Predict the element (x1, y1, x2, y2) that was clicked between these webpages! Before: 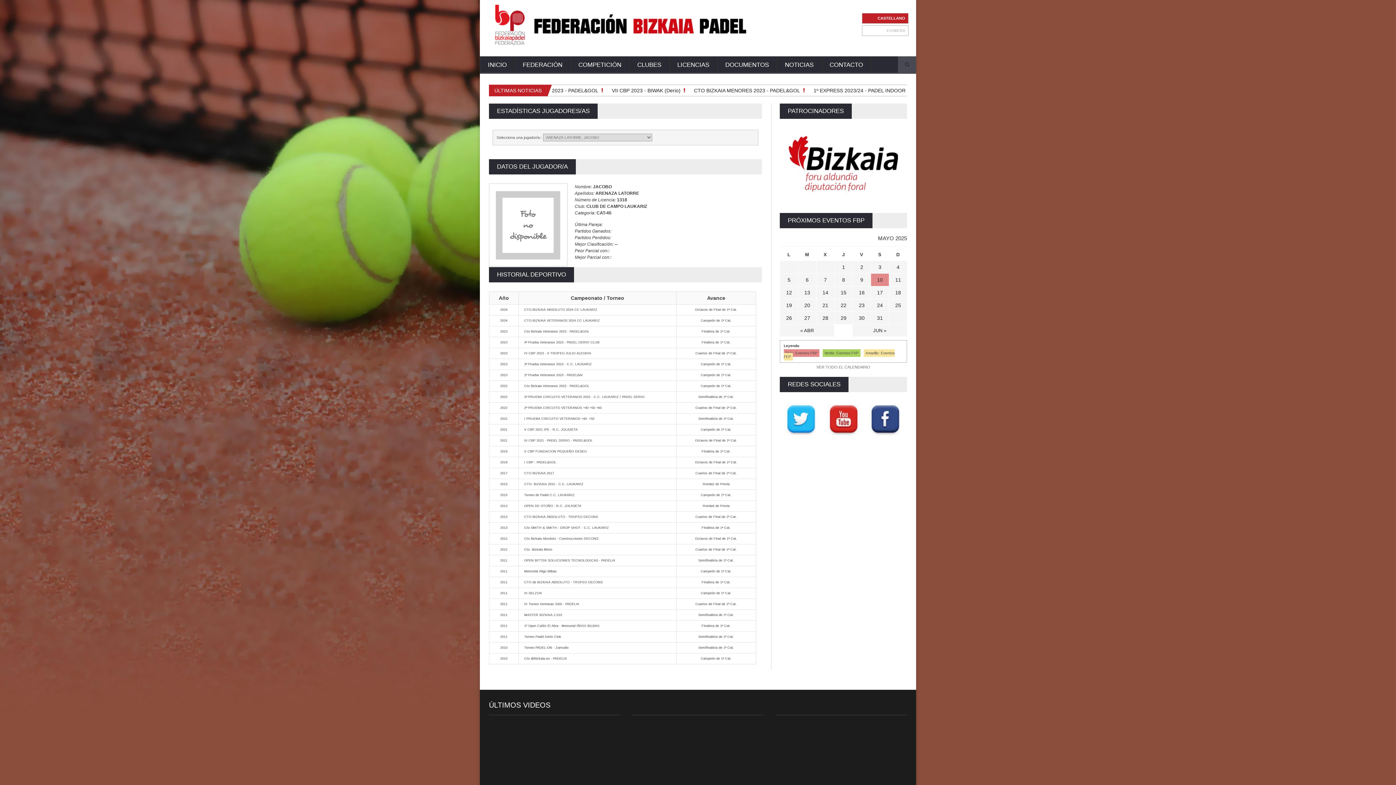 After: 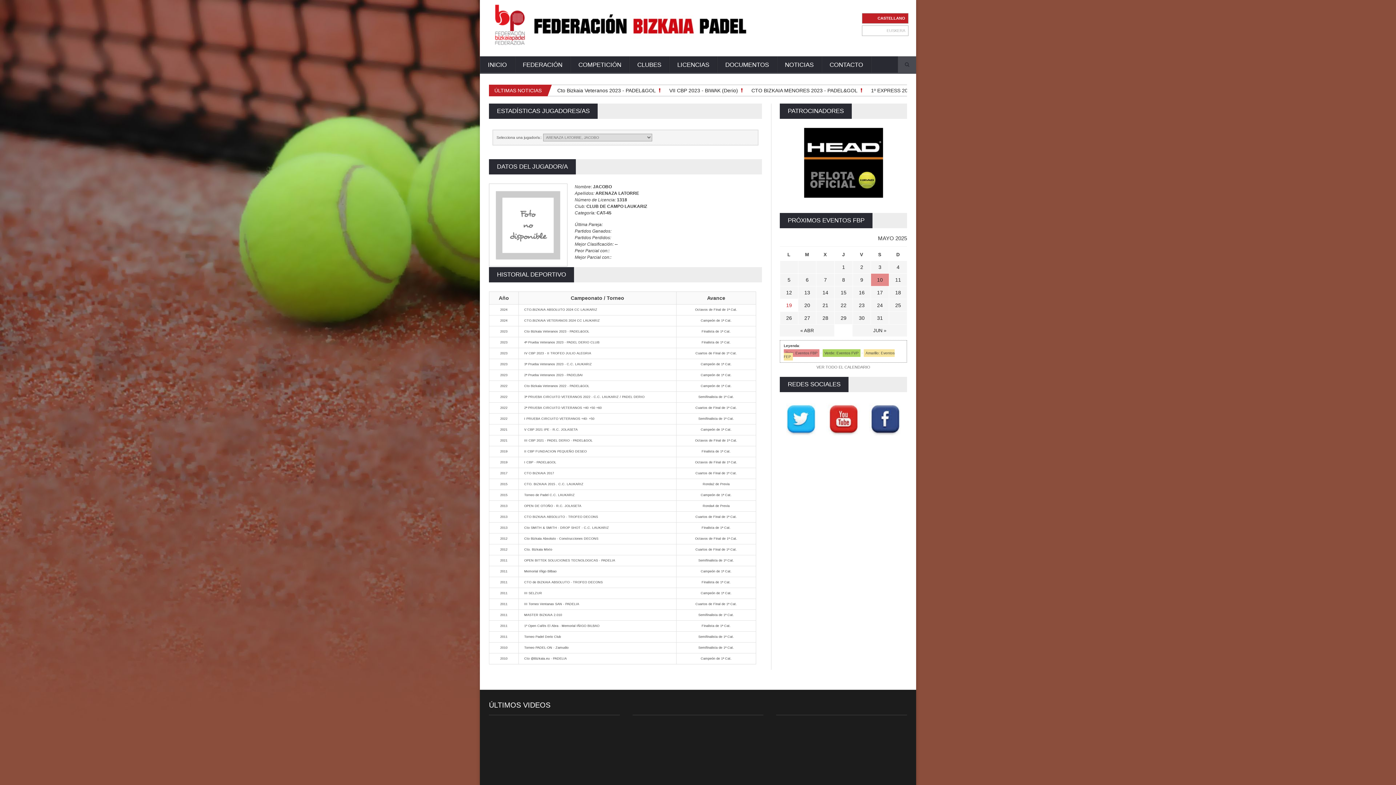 Action: bbox: (786, 302, 792, 308) label: 19